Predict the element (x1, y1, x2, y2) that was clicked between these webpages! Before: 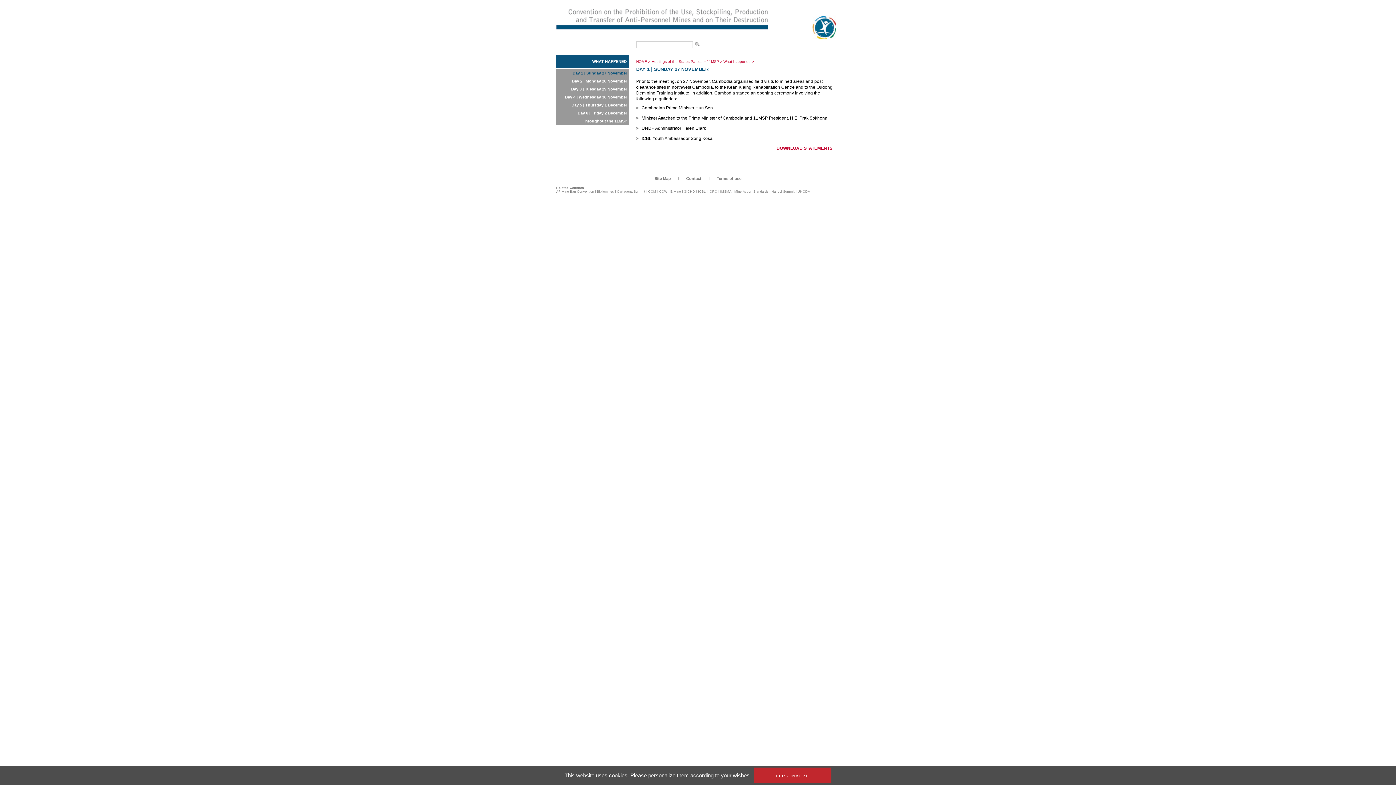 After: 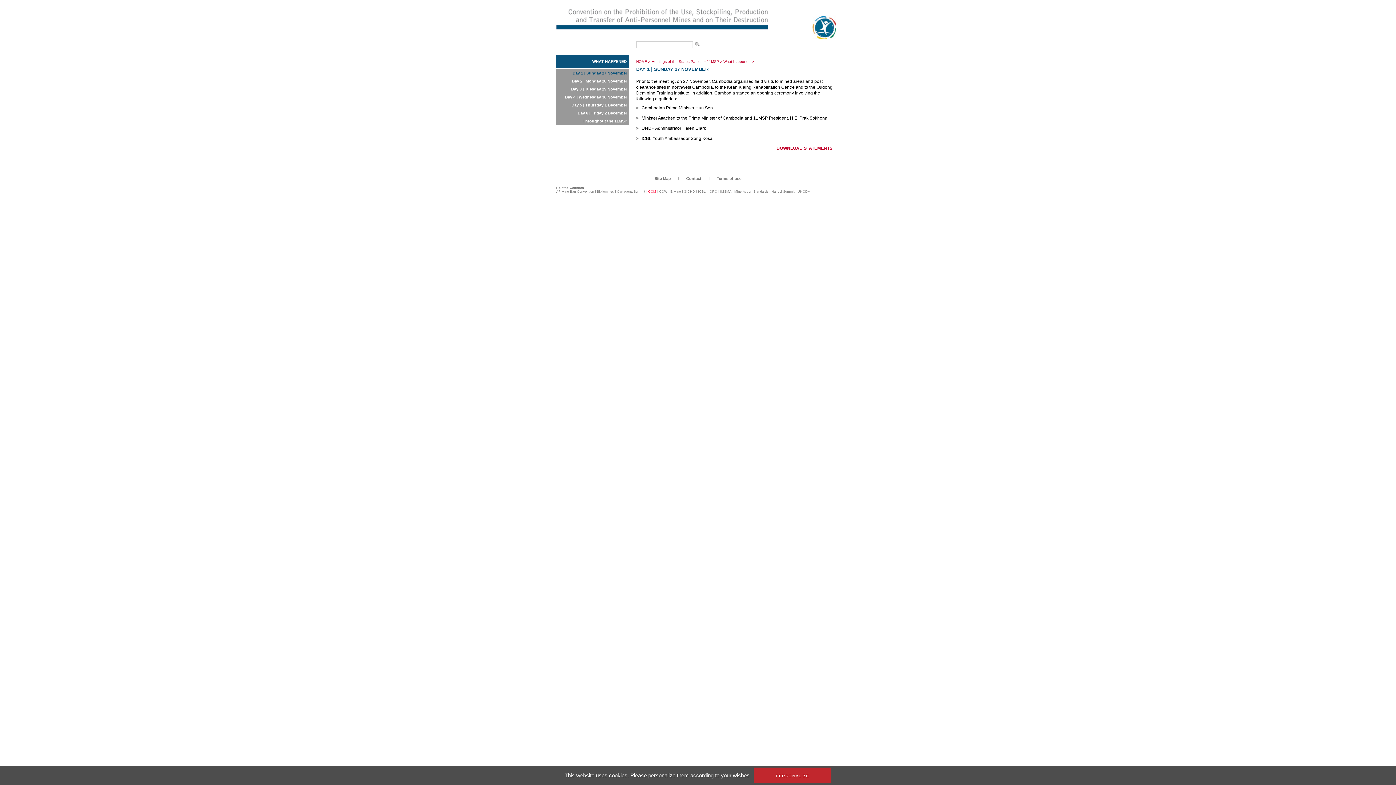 Action: bbox: (648, 189, 657, 193) label: CCM 